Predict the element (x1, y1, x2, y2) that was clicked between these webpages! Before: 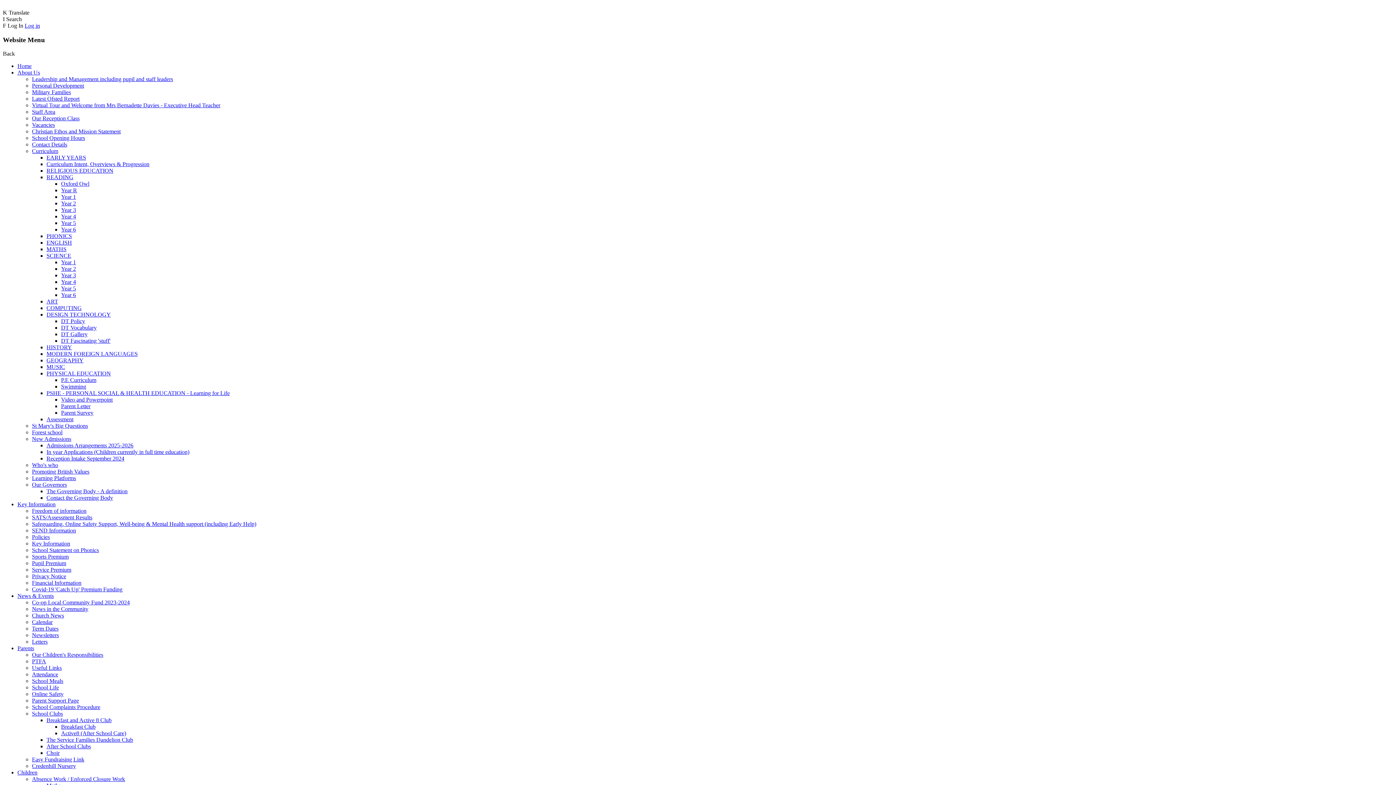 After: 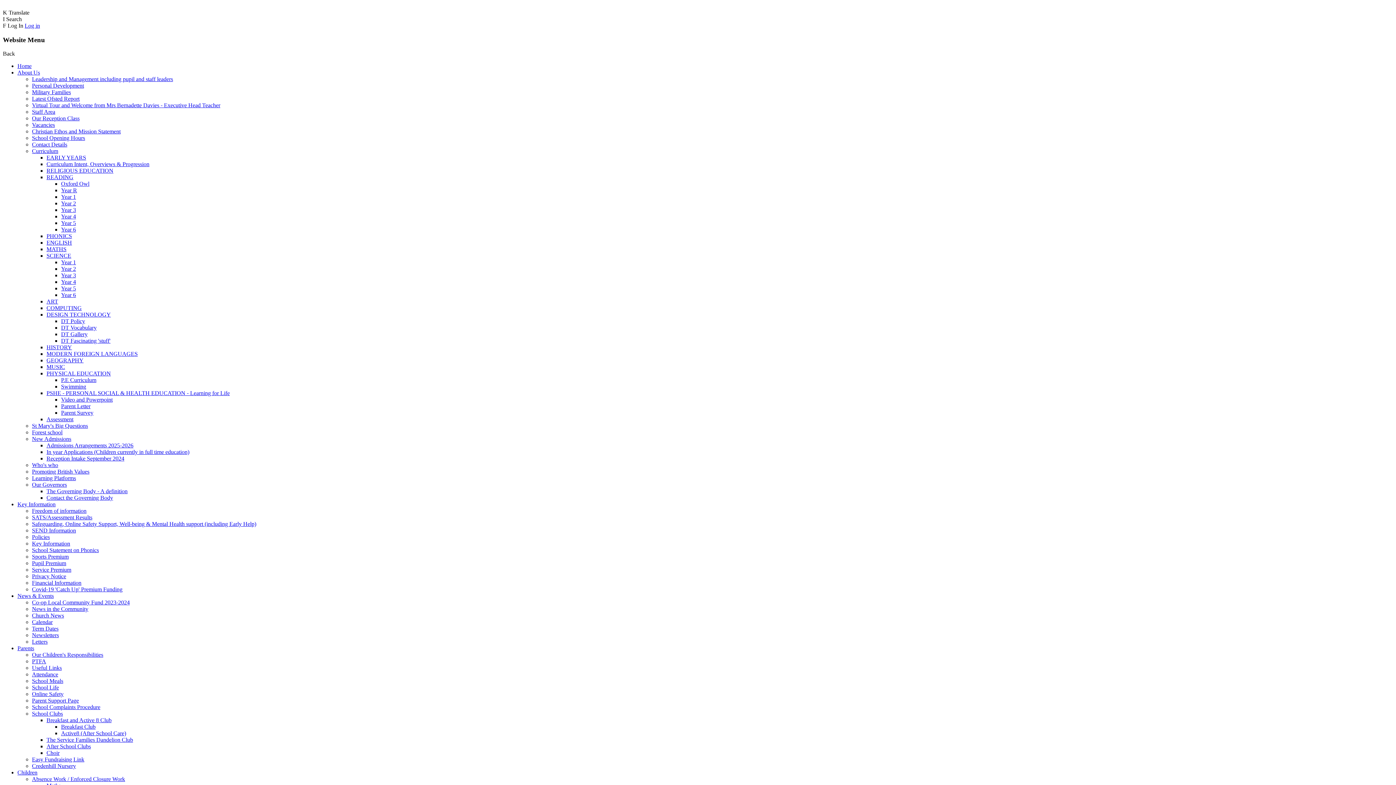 Action: bbox: (46, 298, 58, 304) label: ART